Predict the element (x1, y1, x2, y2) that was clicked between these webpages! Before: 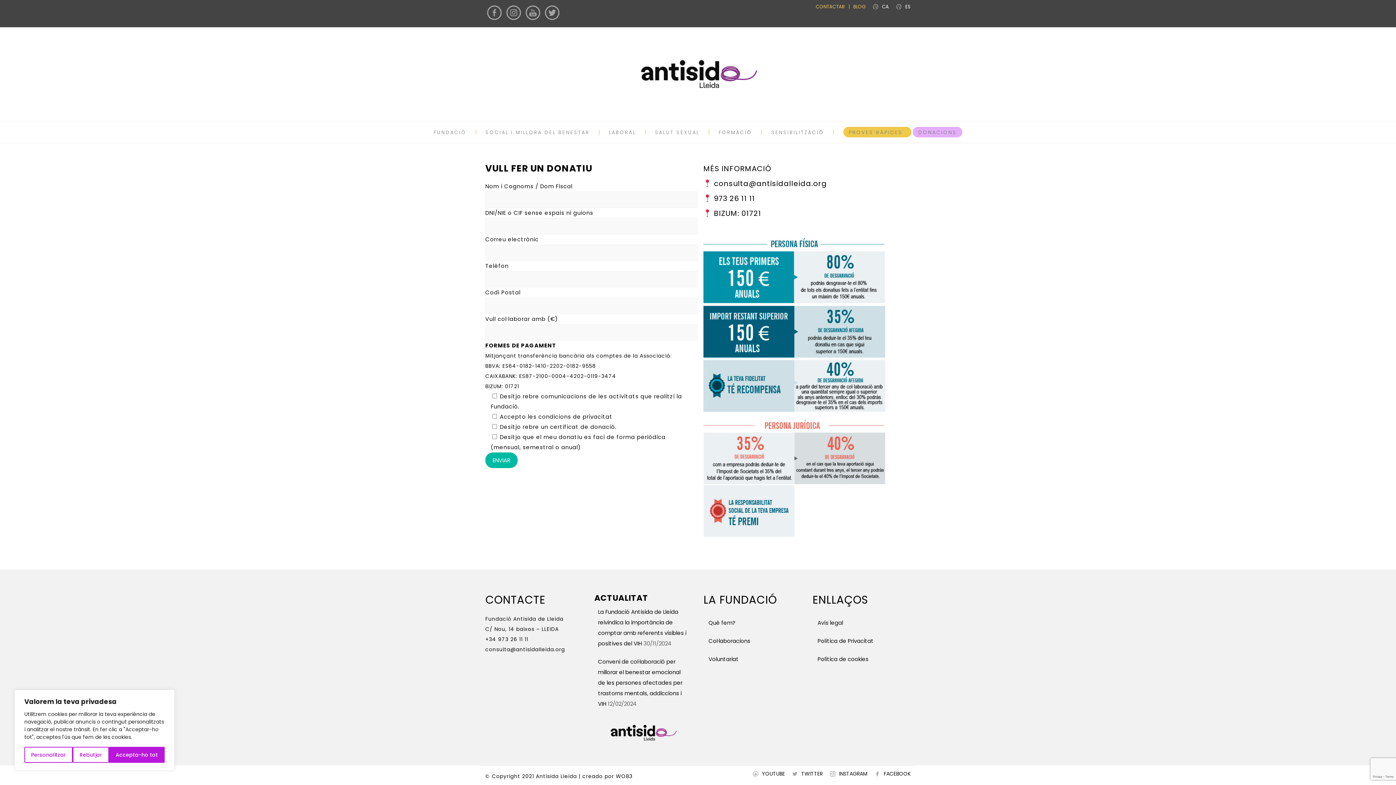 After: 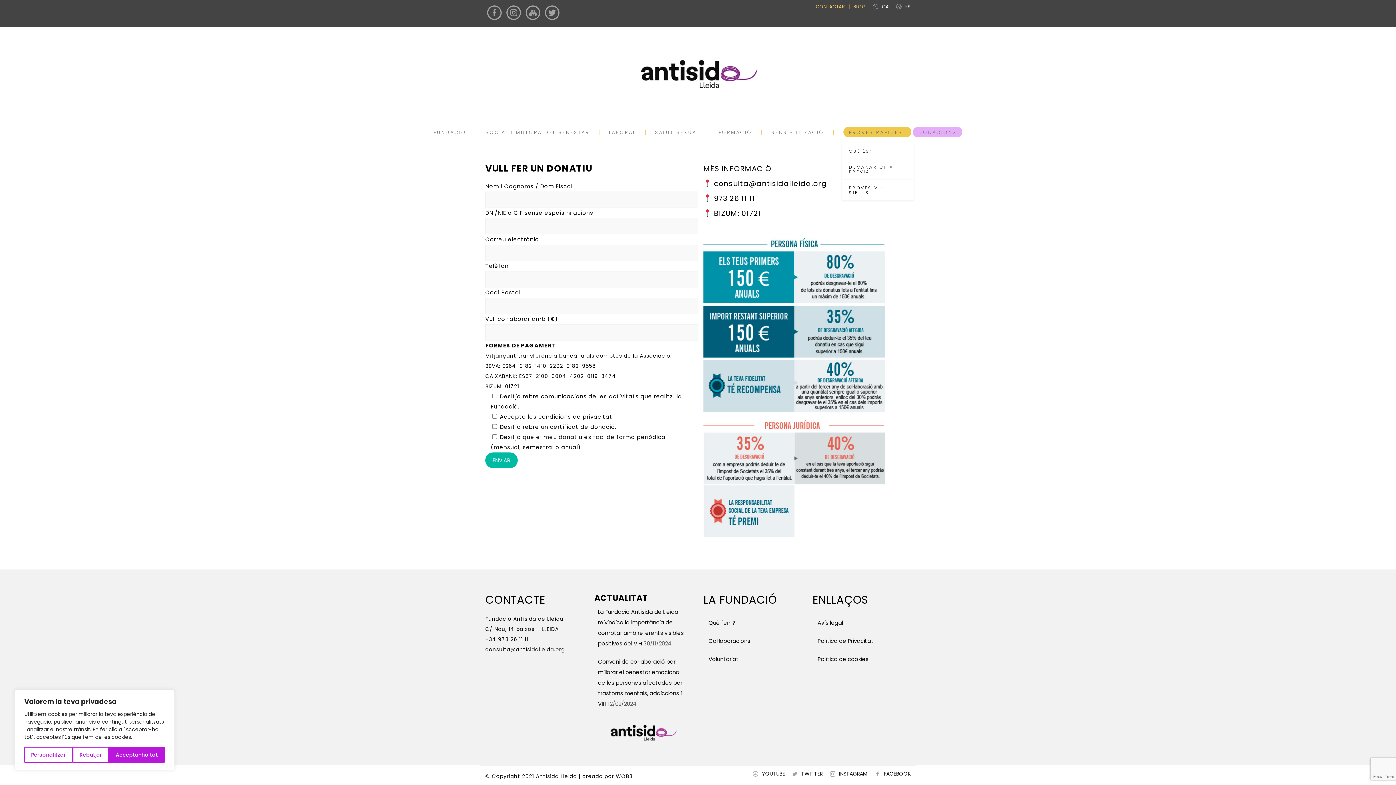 Action: label: PROVES RÀPIDES bbox: (849, 128, 902, 135)